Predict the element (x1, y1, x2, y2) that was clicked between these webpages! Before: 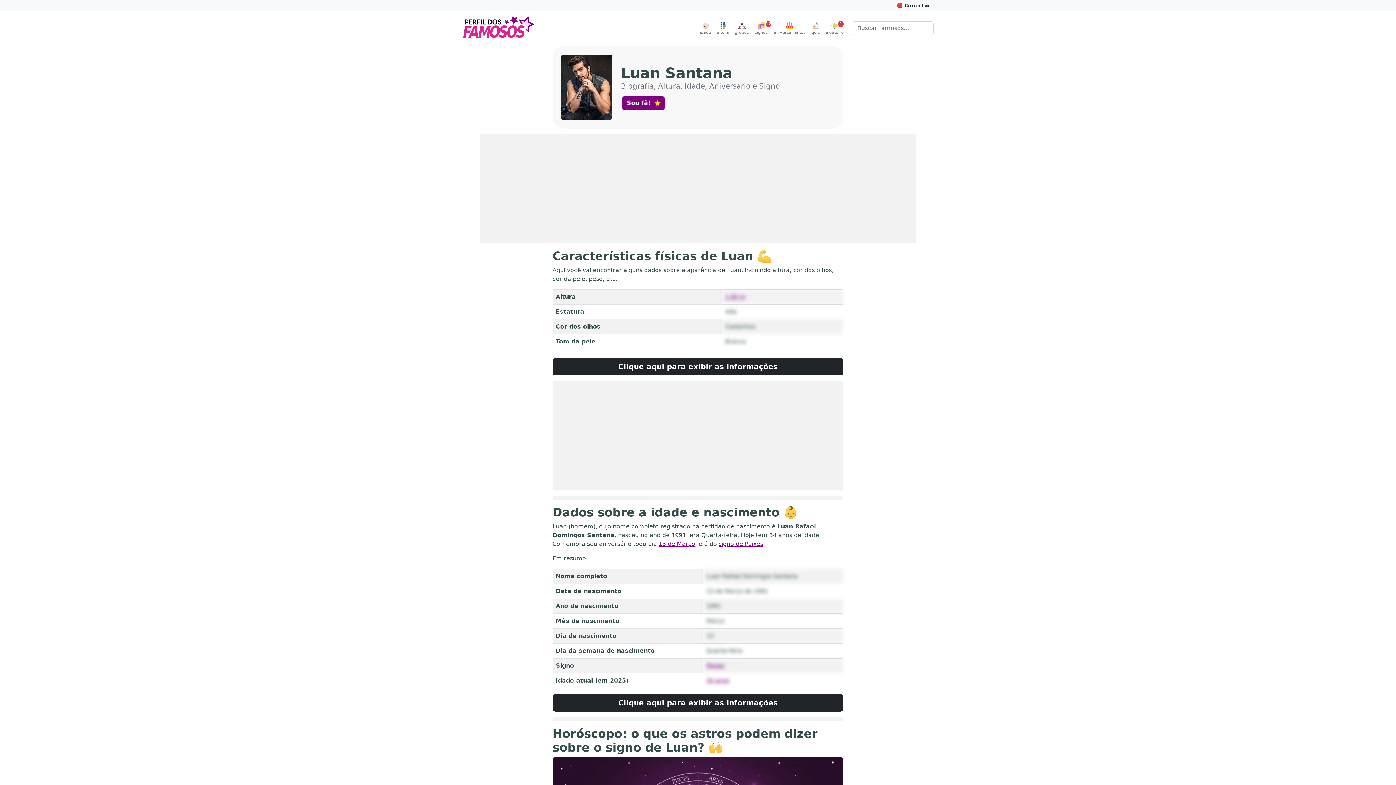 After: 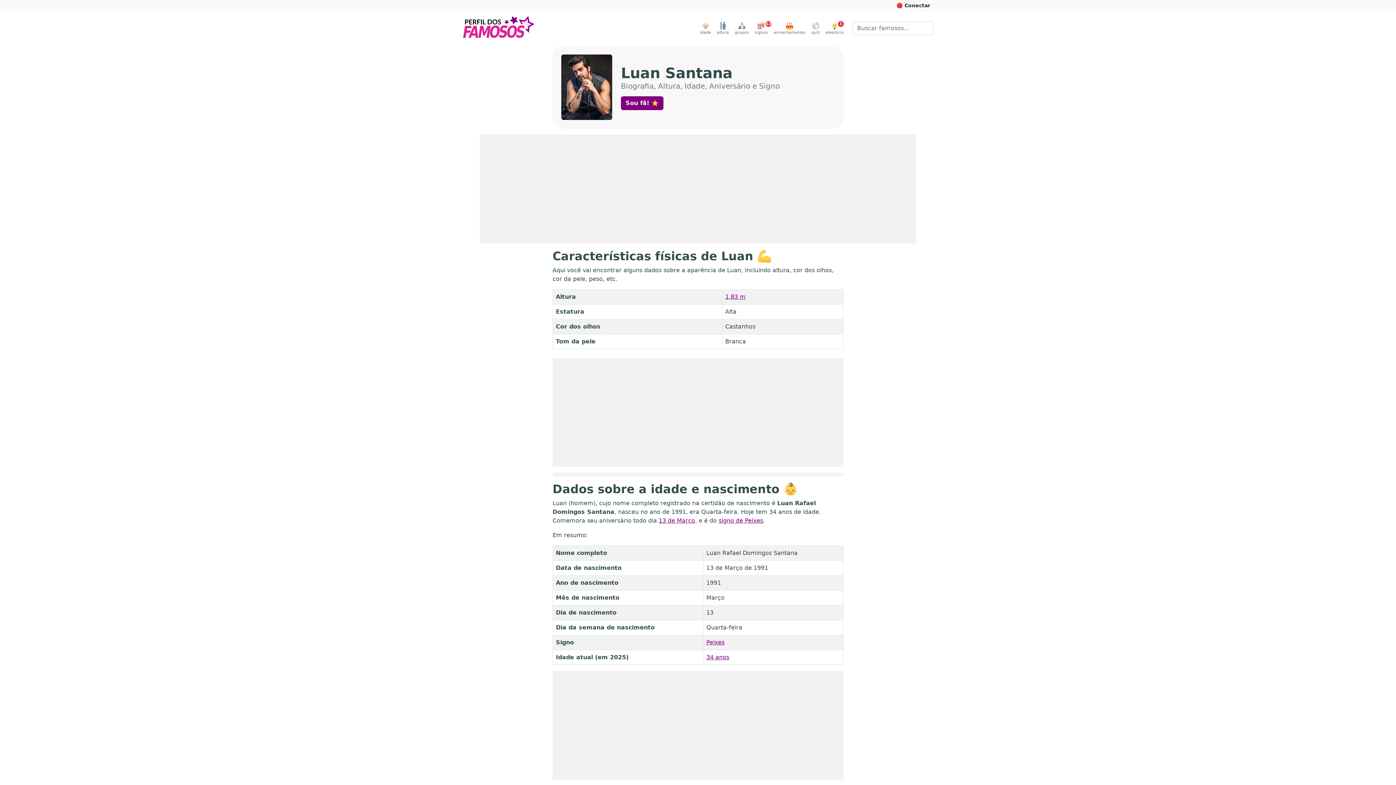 Action: label: Peixes bbox: (706, 662, 724, 669)